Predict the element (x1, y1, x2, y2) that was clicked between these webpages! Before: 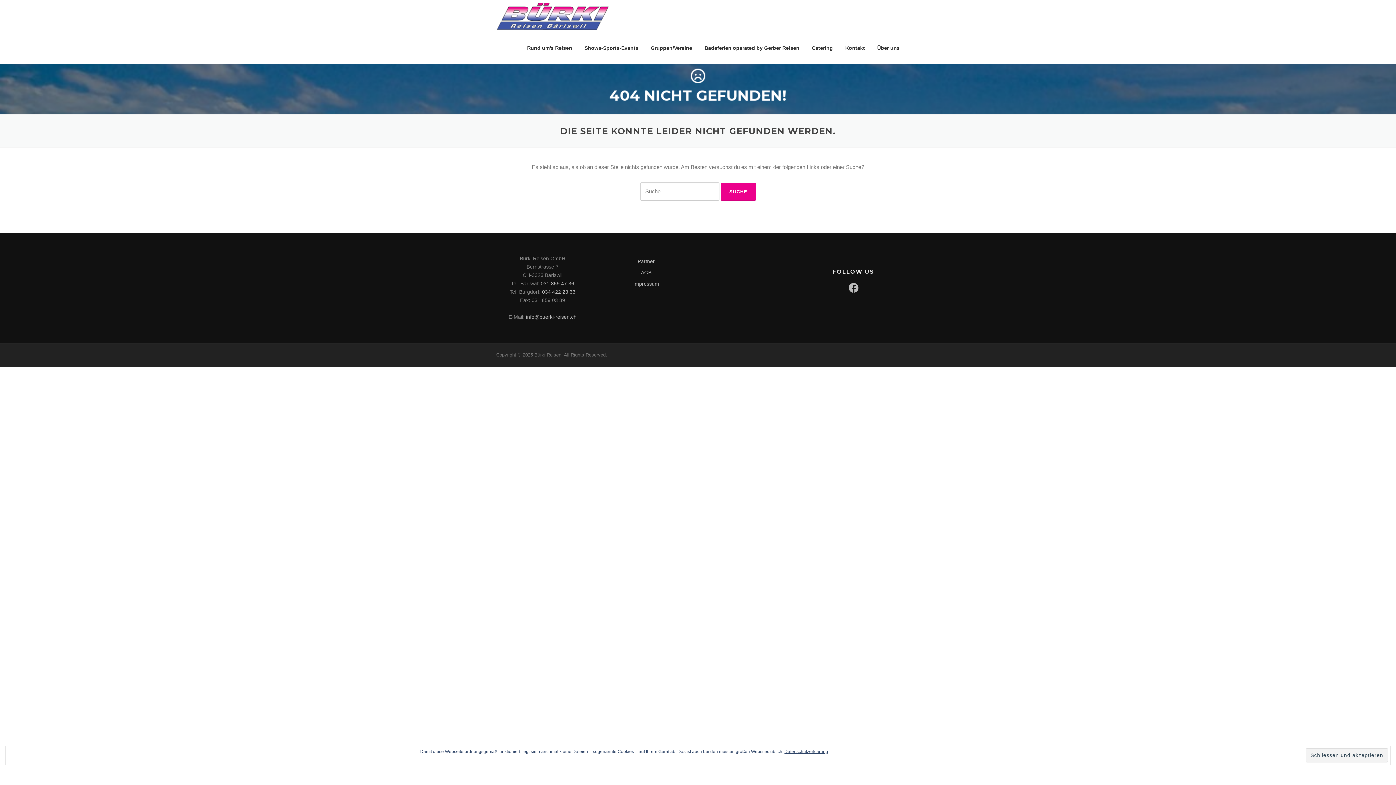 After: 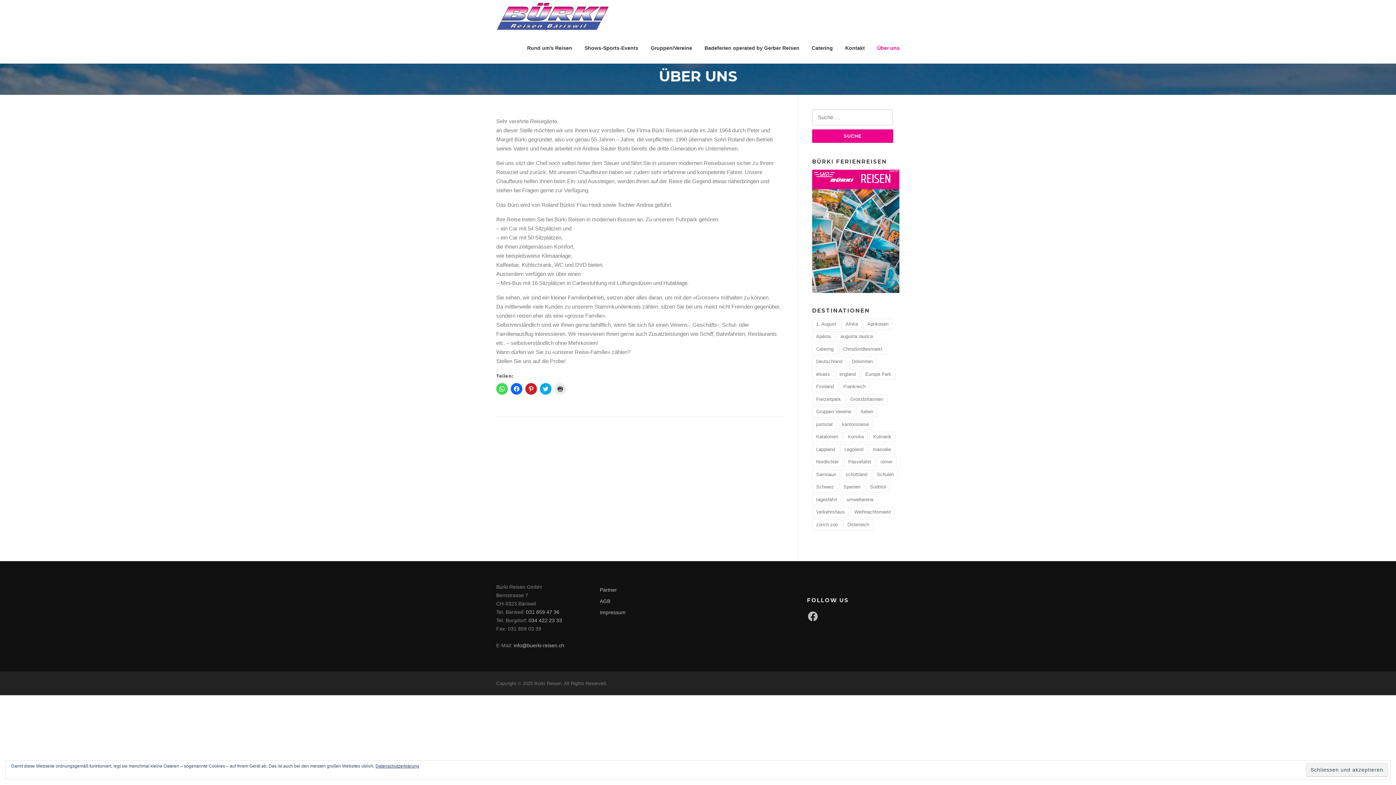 Action: label: Über uns bbox: (871, 32, 900, 63)